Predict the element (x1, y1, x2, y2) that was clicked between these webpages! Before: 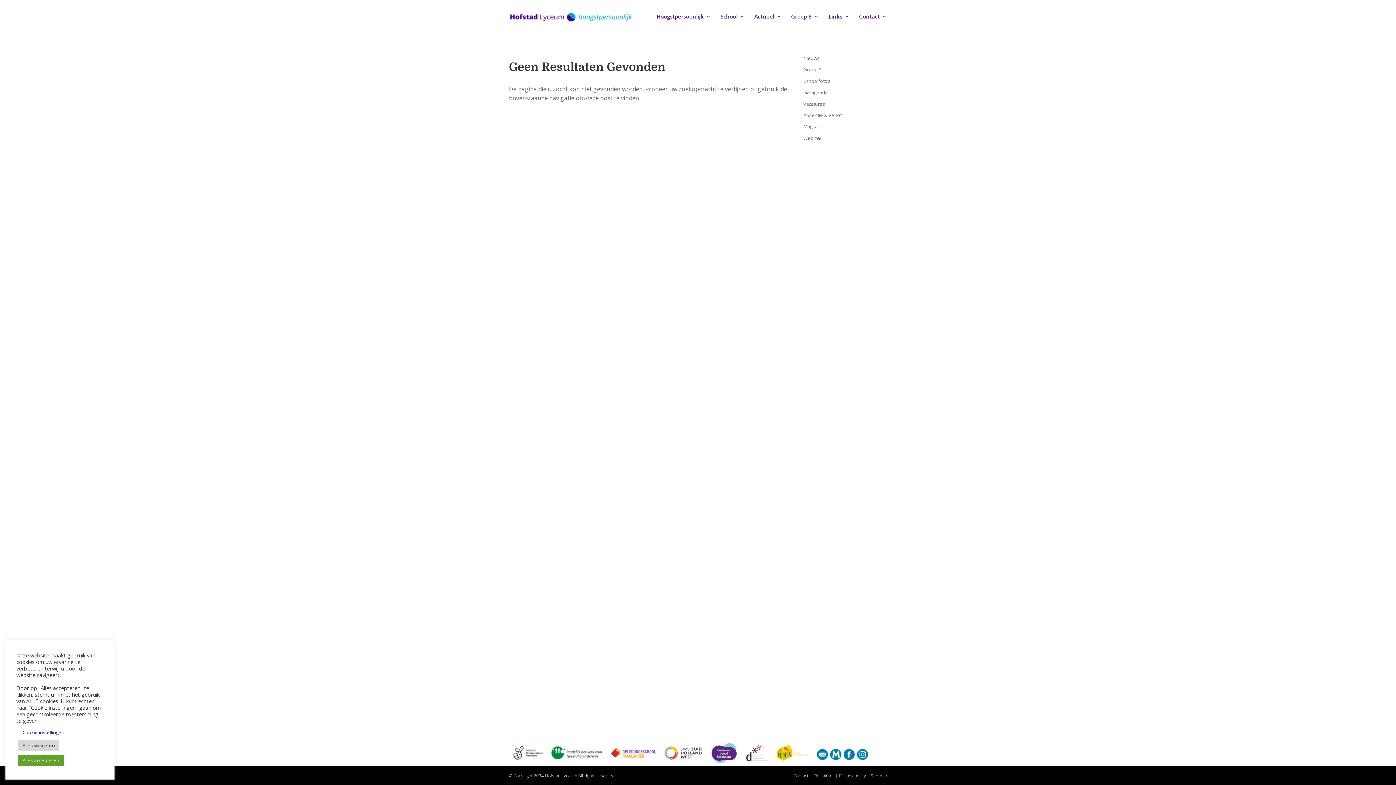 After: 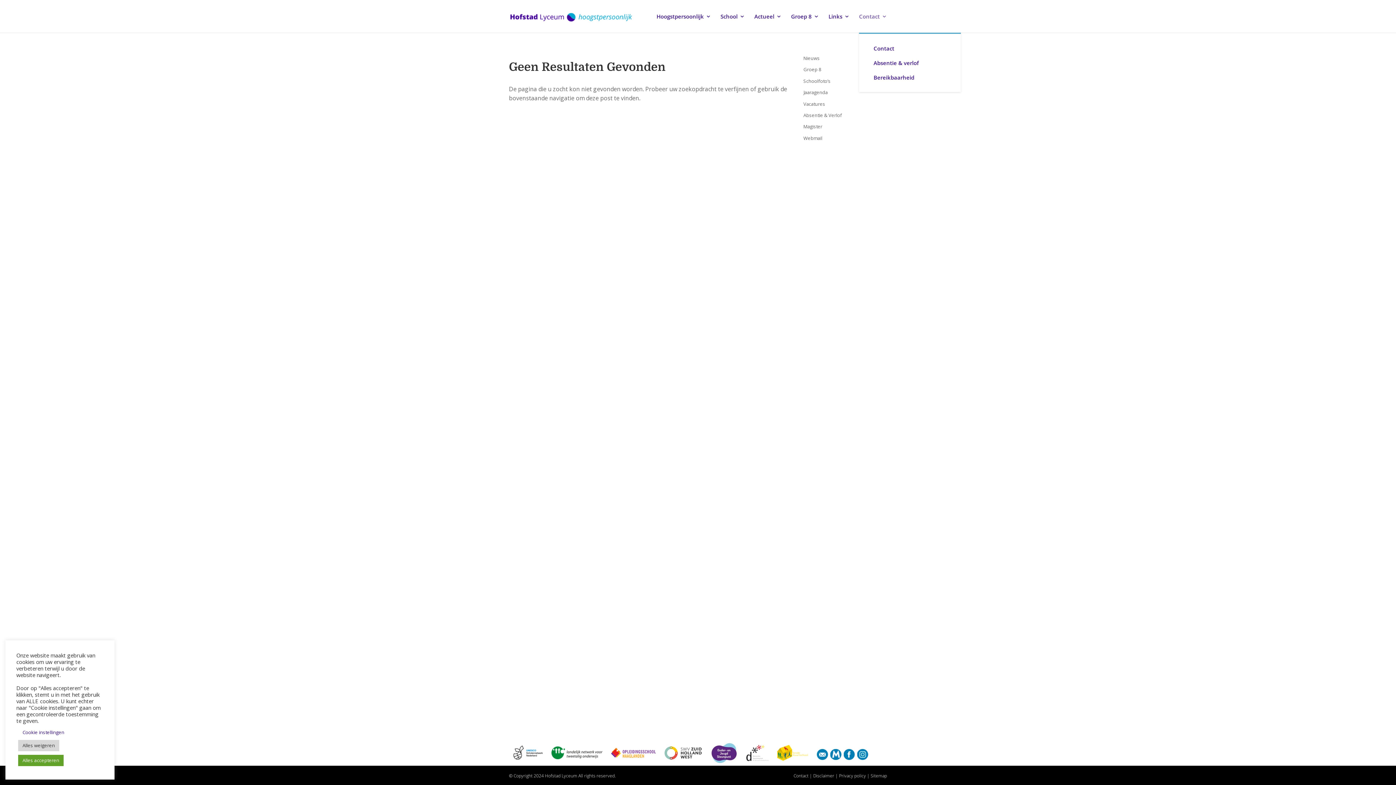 Action: label: Contact bbox: (859, 13, 887, 32)